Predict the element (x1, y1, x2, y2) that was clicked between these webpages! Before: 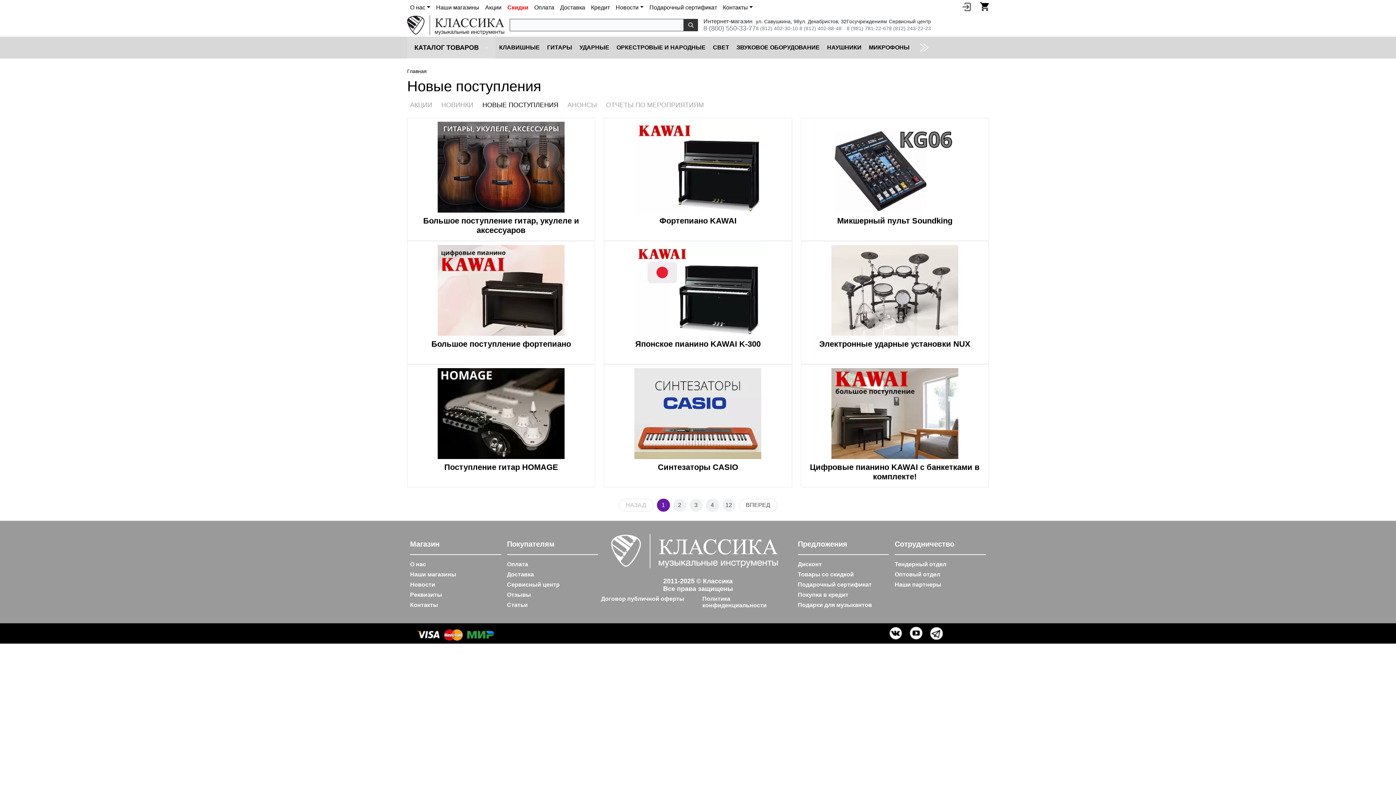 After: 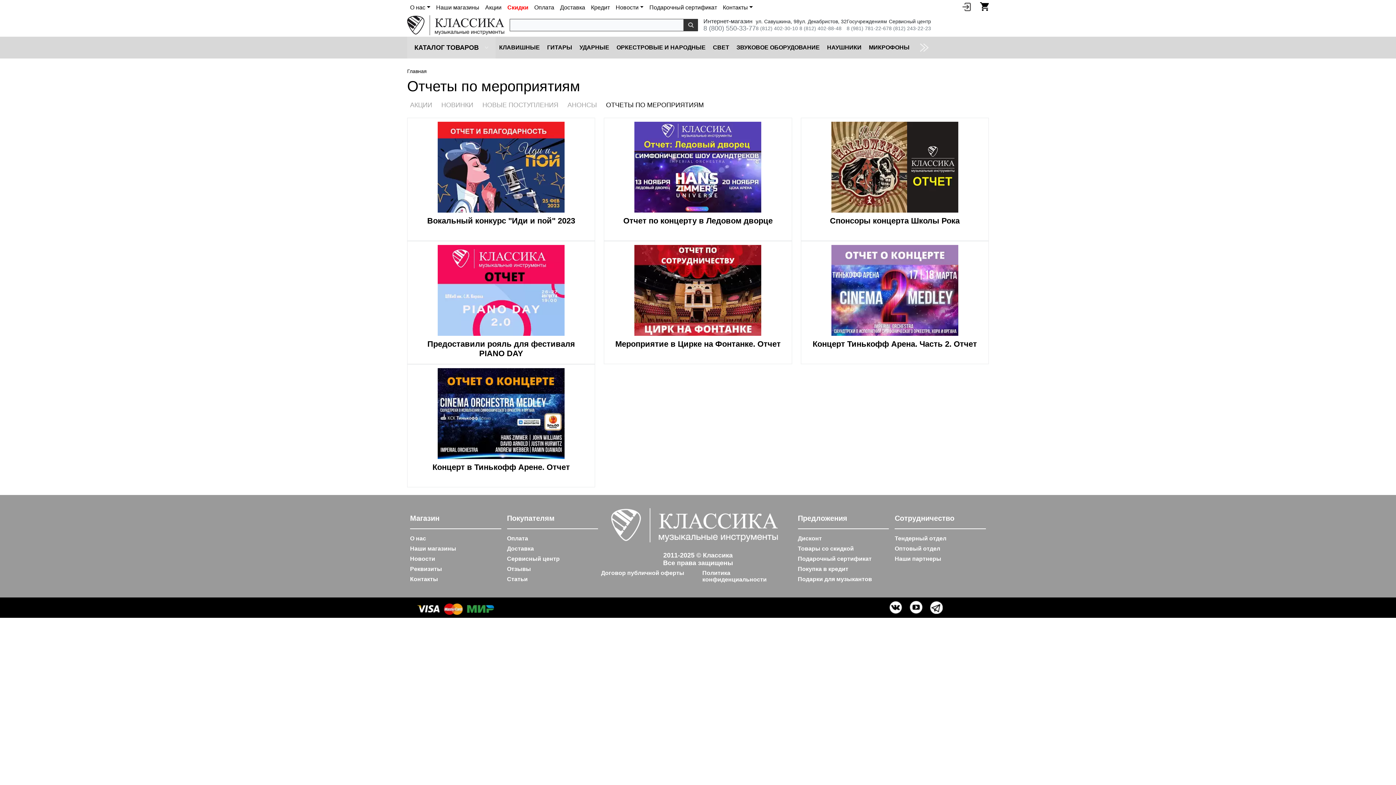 Action: bbox: (606, 101, 704, 108) label: ОТЧЕТЫ ПО МЕРОПРИЯТИЯМ